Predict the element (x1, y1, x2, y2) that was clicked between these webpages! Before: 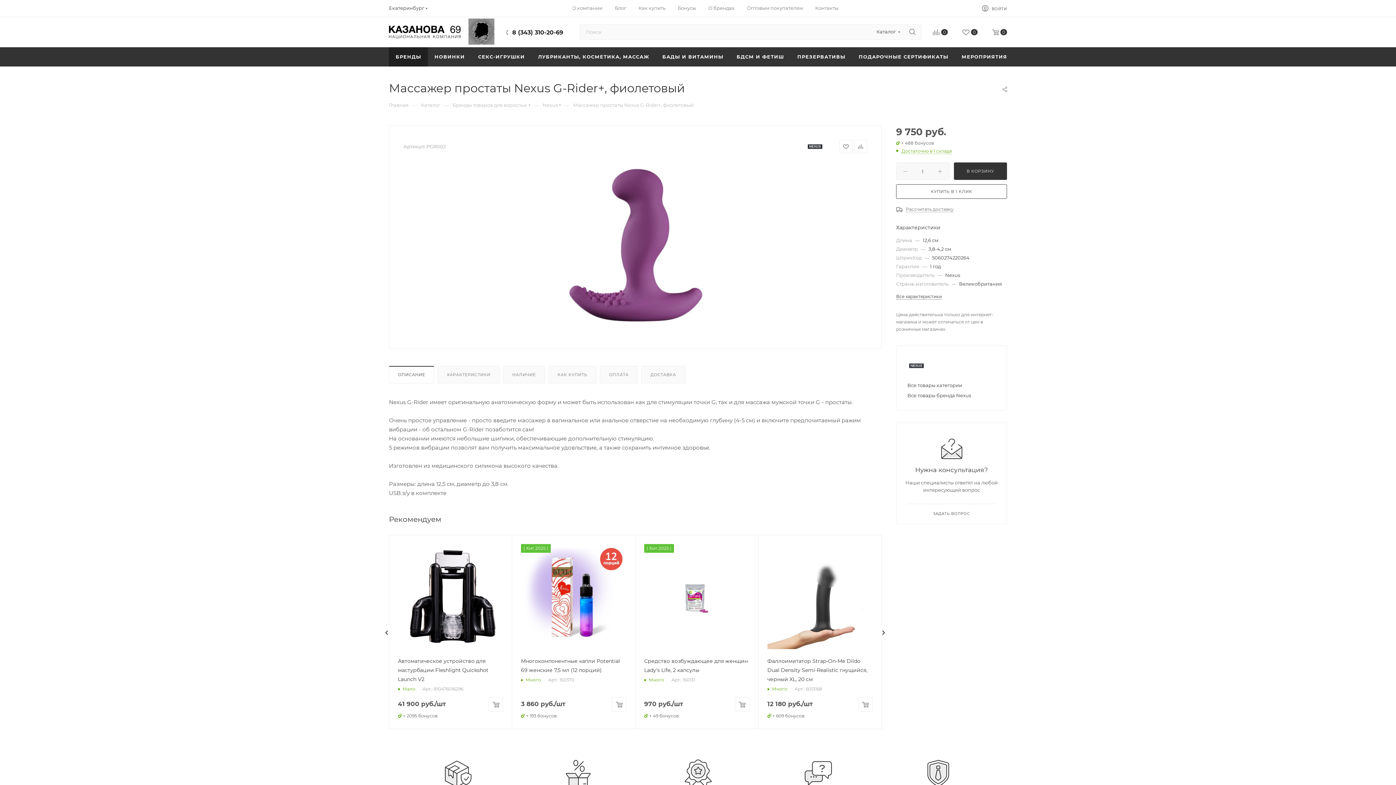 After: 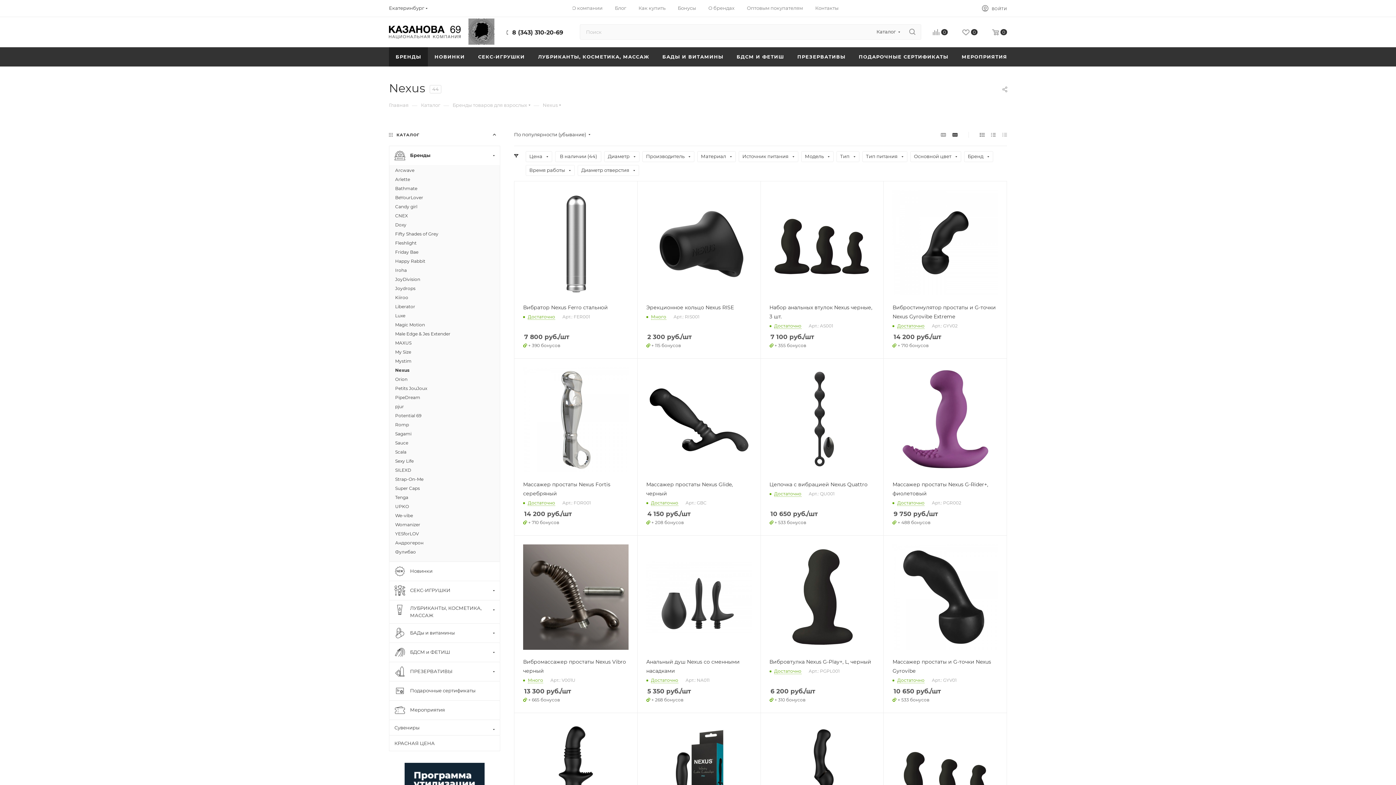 Action: label: Nexus bbox: (542, 101, 557, 108)